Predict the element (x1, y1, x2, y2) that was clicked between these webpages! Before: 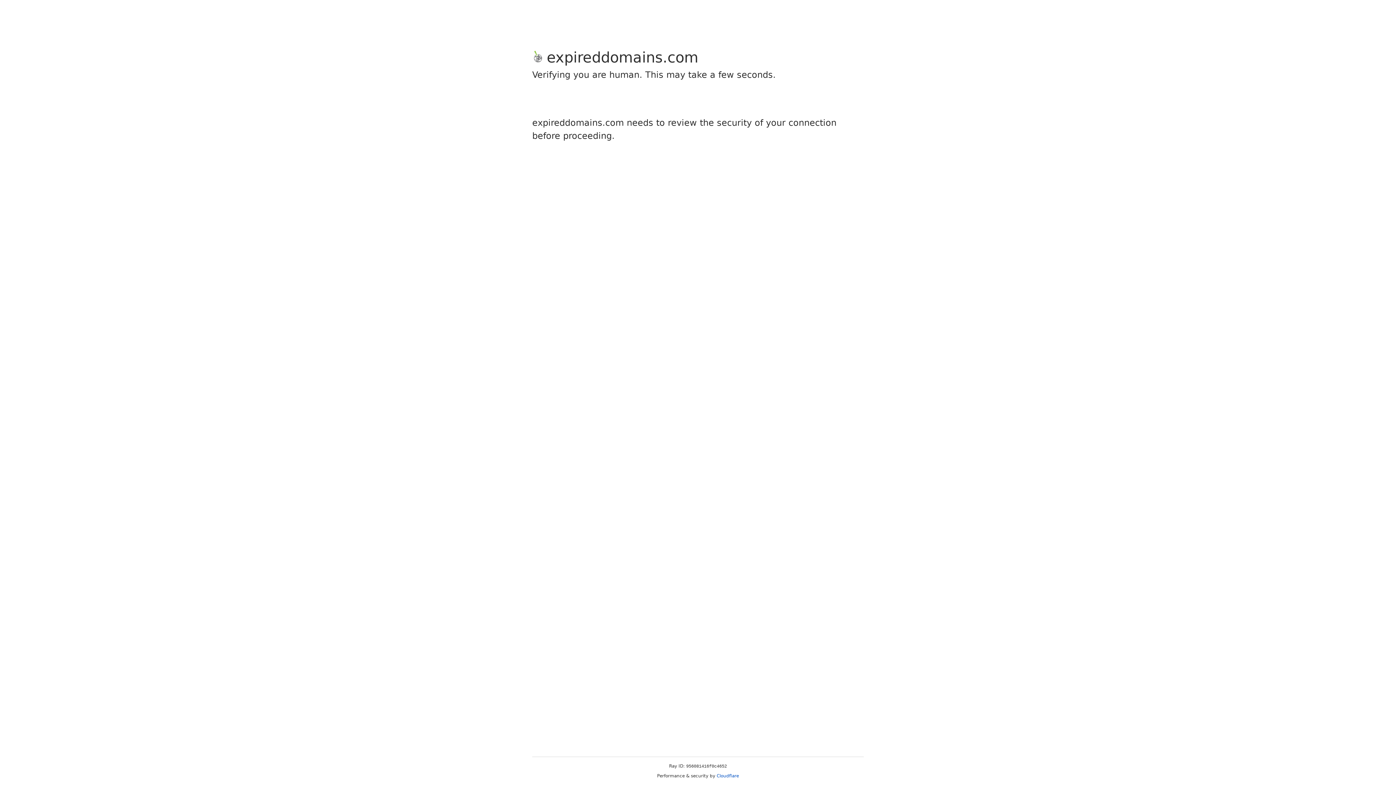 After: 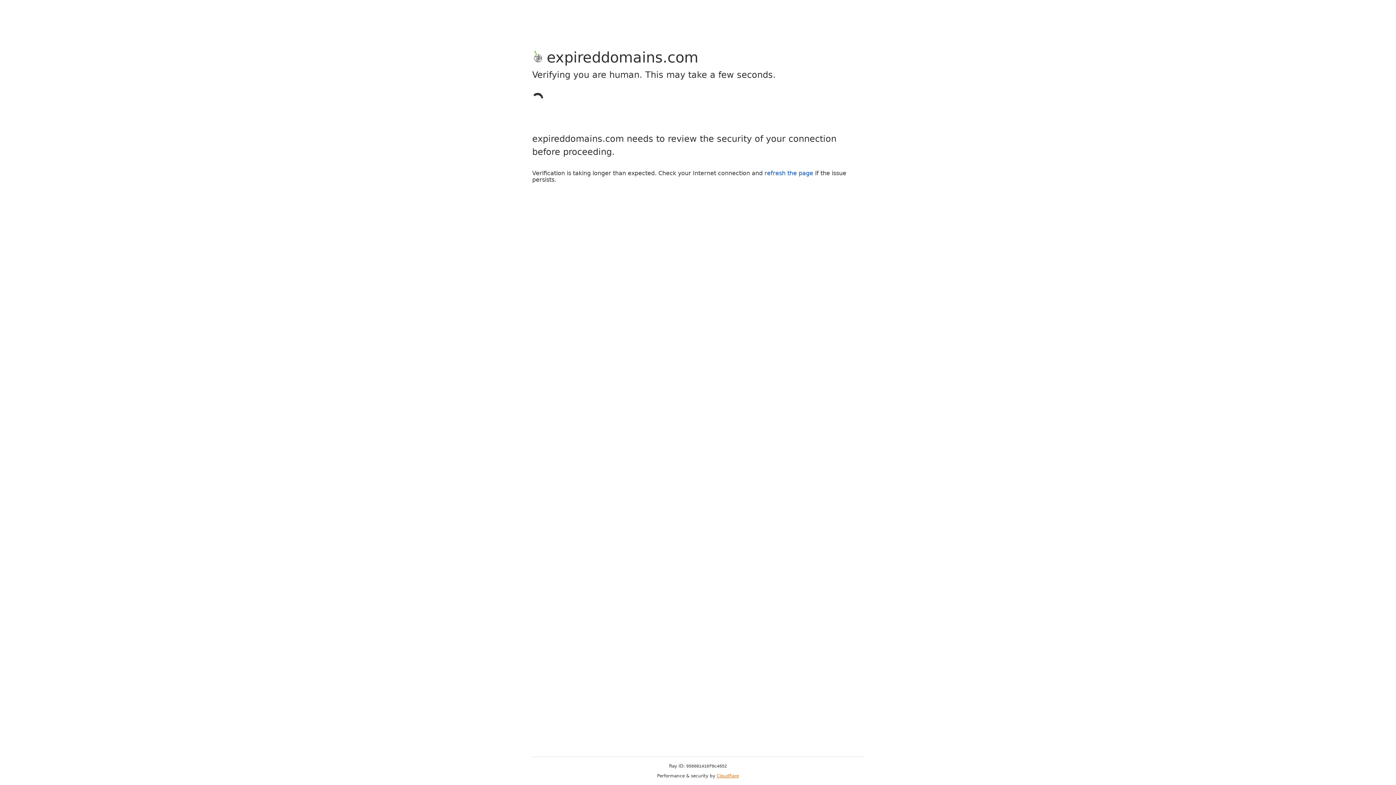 Action: bbox: (716, 773, 739, 778) label: Cloudflare